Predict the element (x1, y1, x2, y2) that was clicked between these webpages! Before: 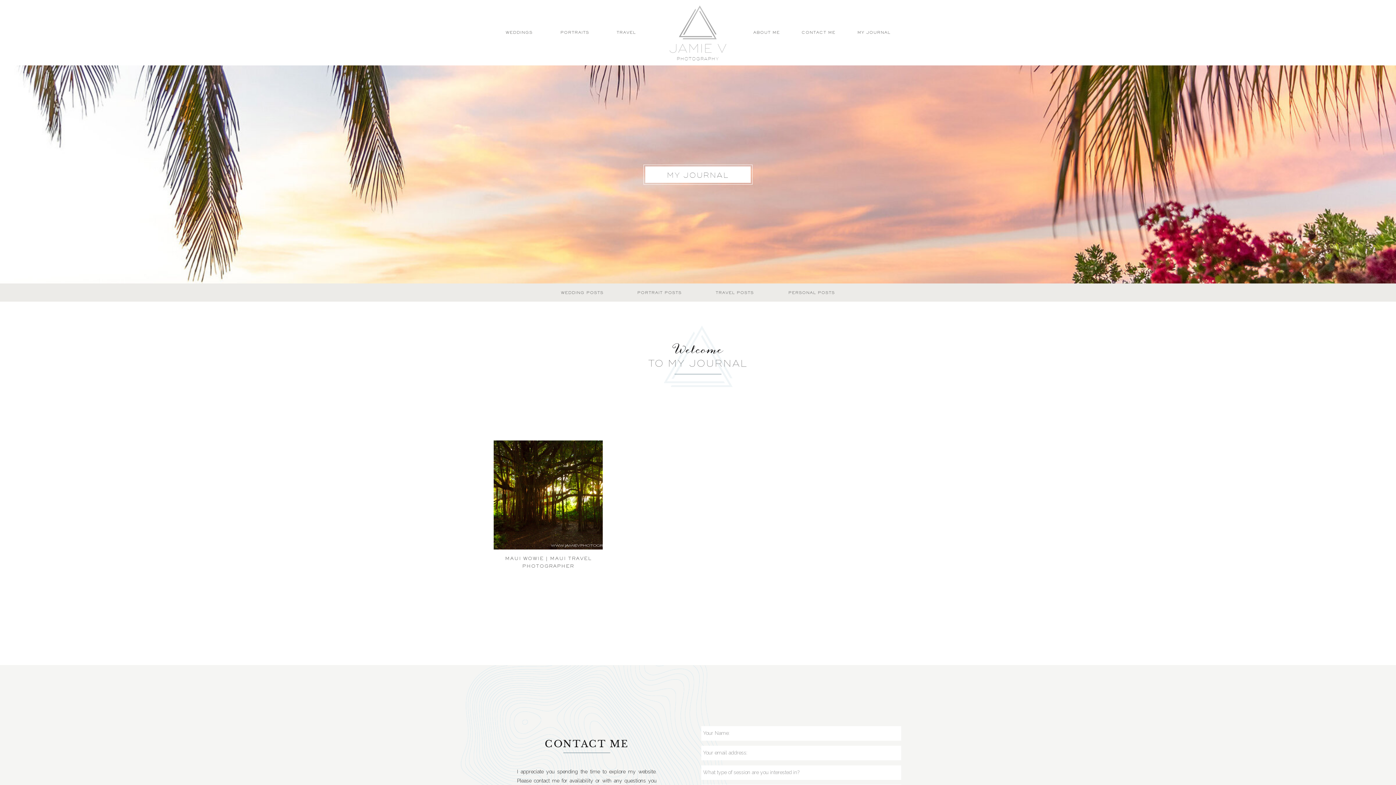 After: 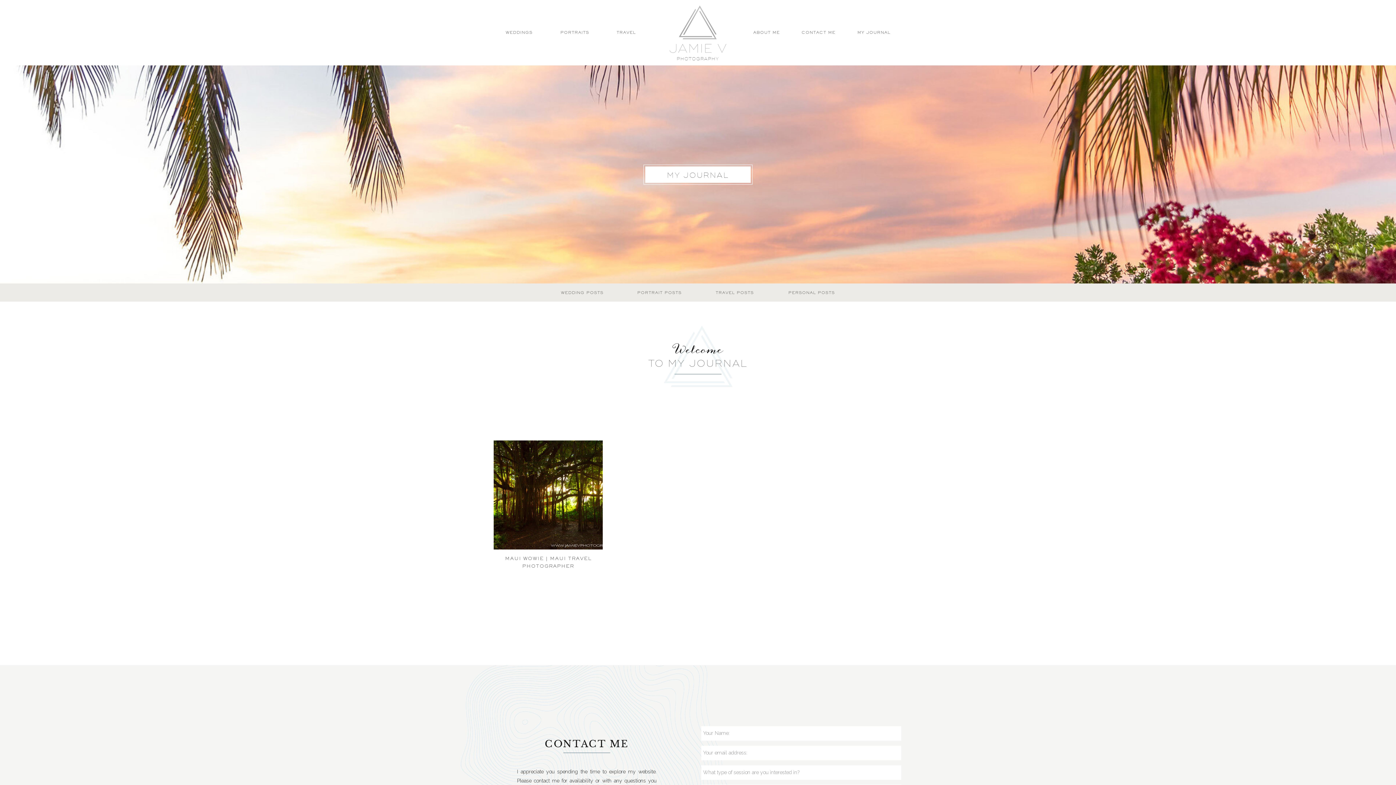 Action: bbox: (855, 29, 893, 36) label: MY JOURNAL